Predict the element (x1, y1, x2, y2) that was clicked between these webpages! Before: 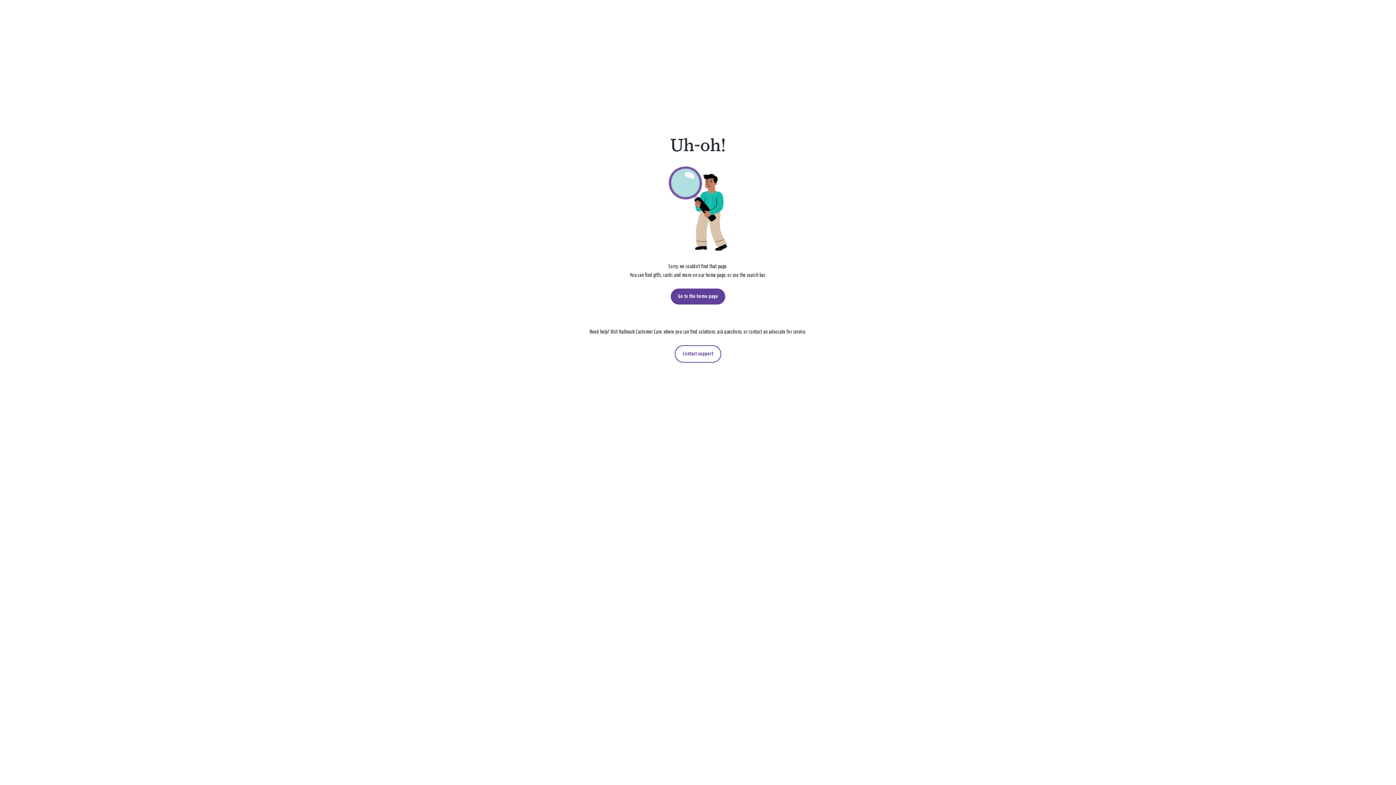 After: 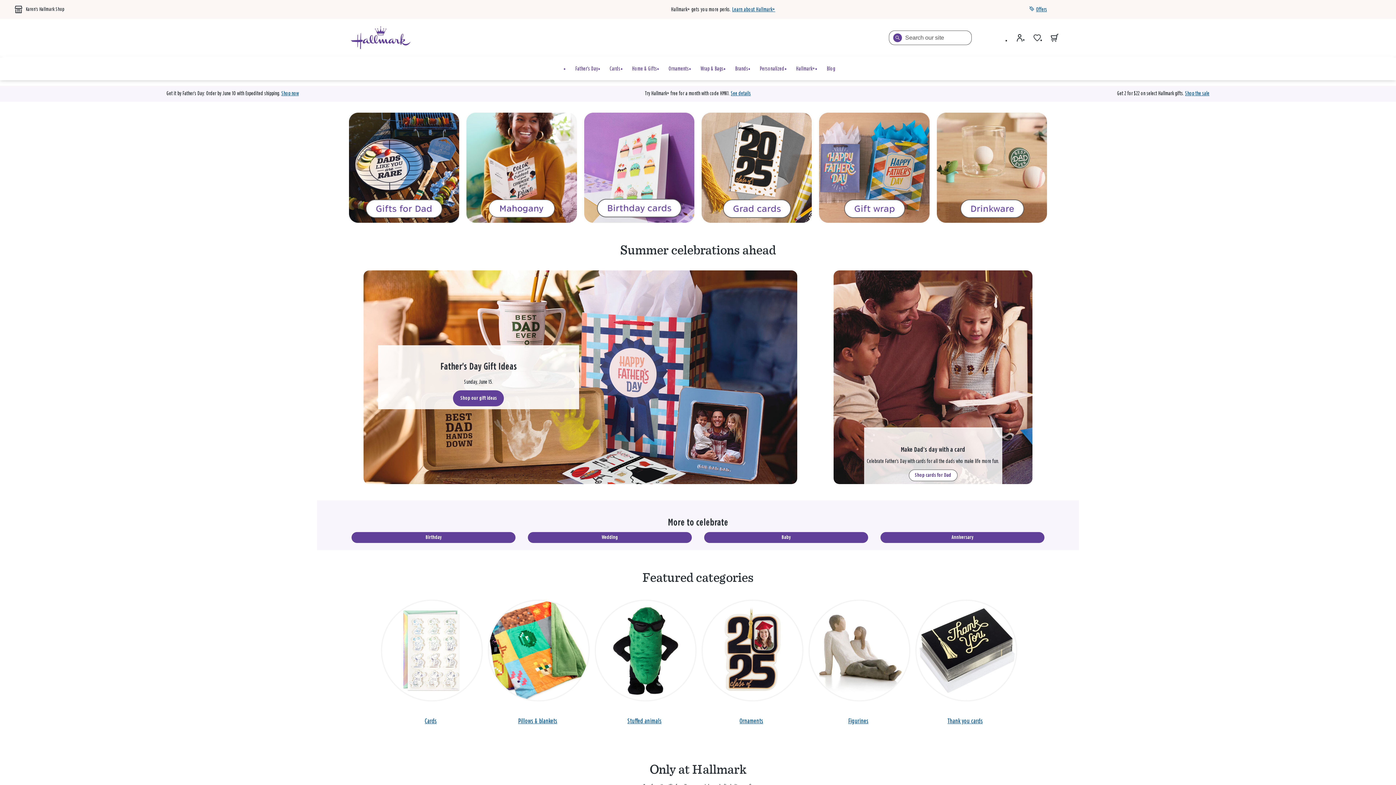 Action: label: Go to the home page bbox: (670, 288, 725, 304)